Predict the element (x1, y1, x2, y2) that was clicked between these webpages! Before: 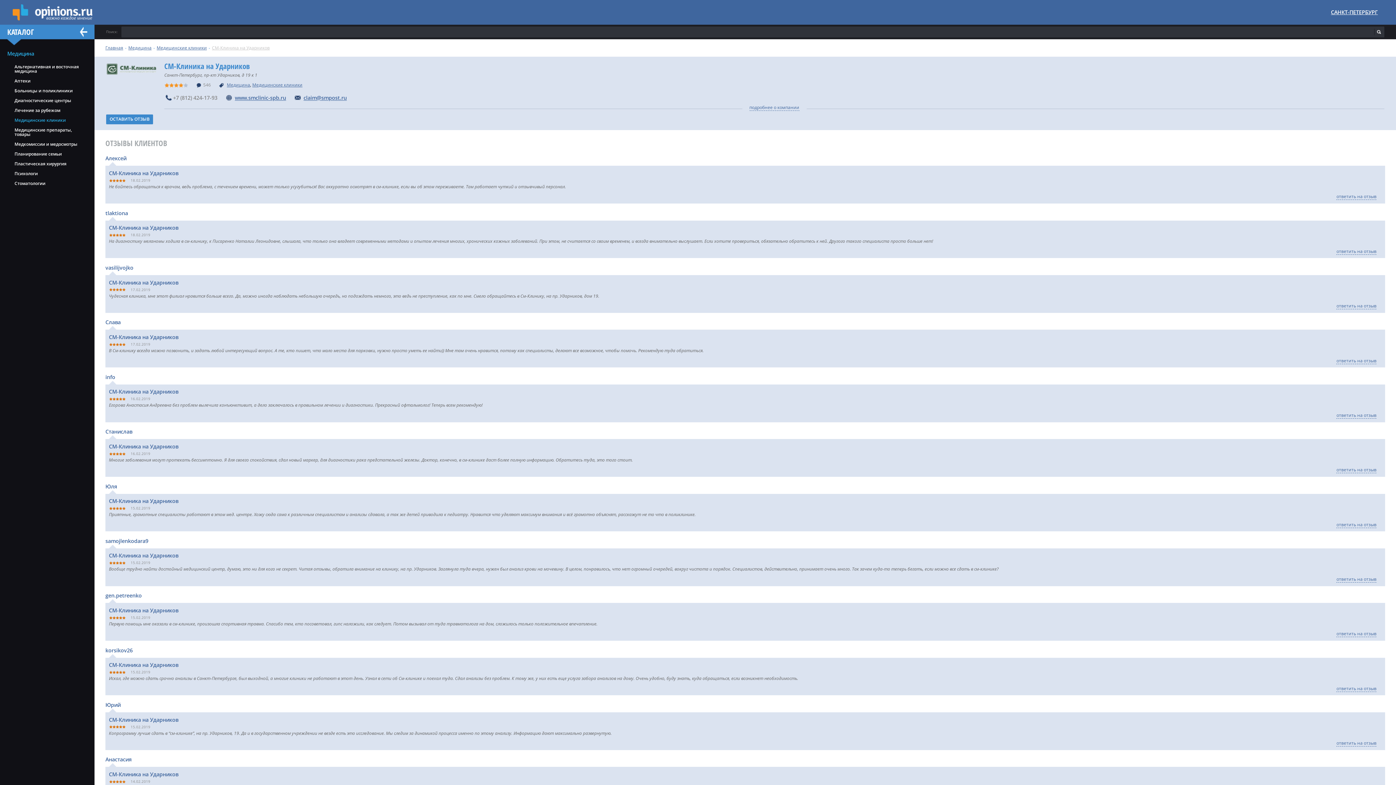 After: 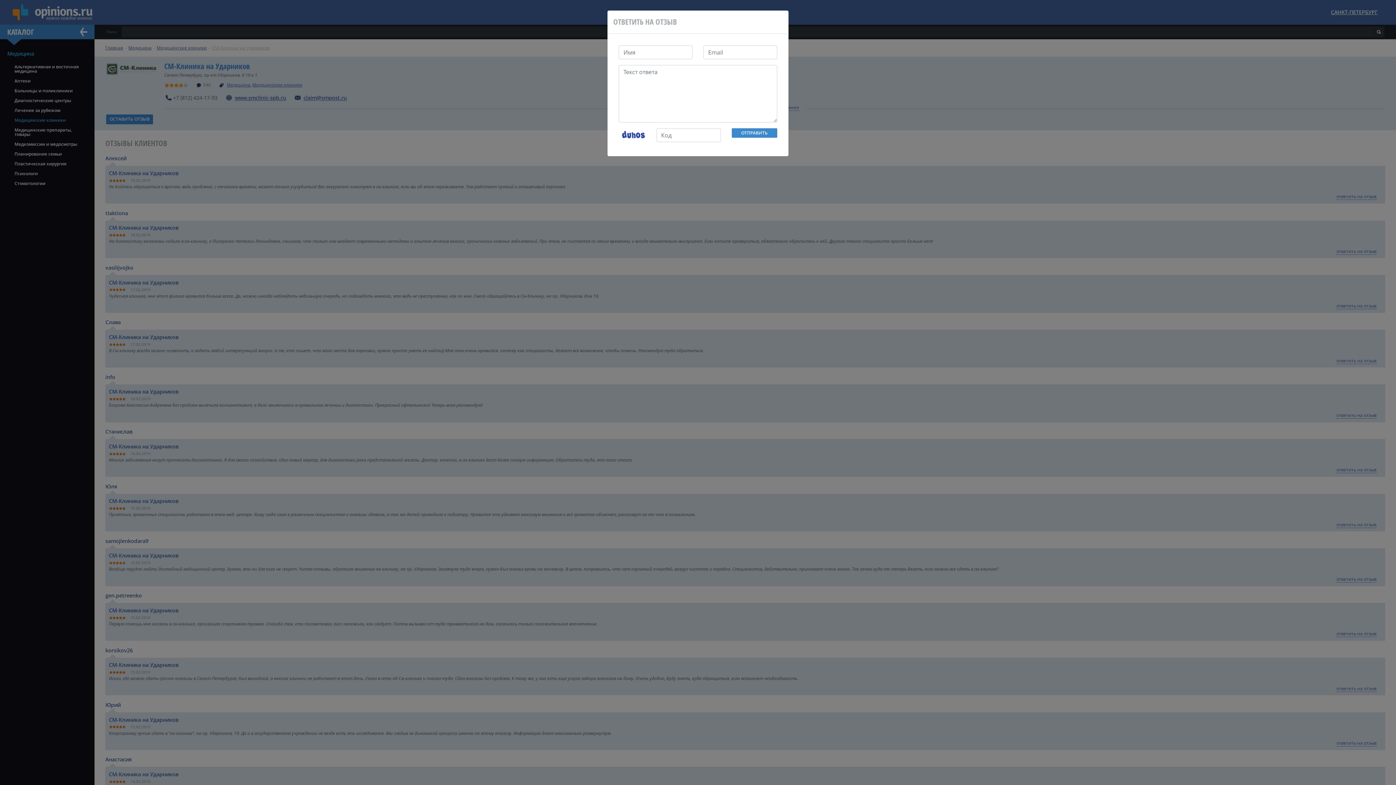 Action: bbox: (1336, 412, 1376, 418) label: ответить на отзыв